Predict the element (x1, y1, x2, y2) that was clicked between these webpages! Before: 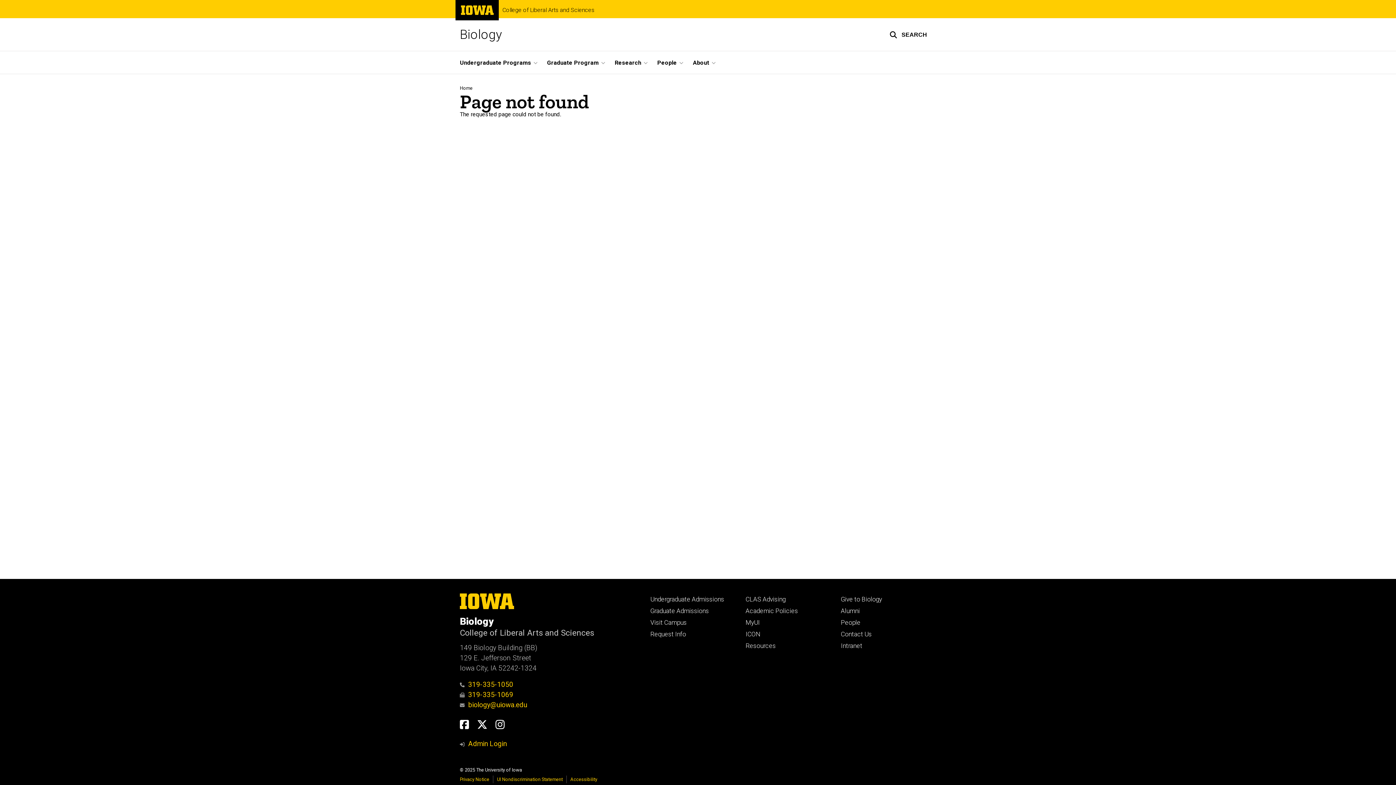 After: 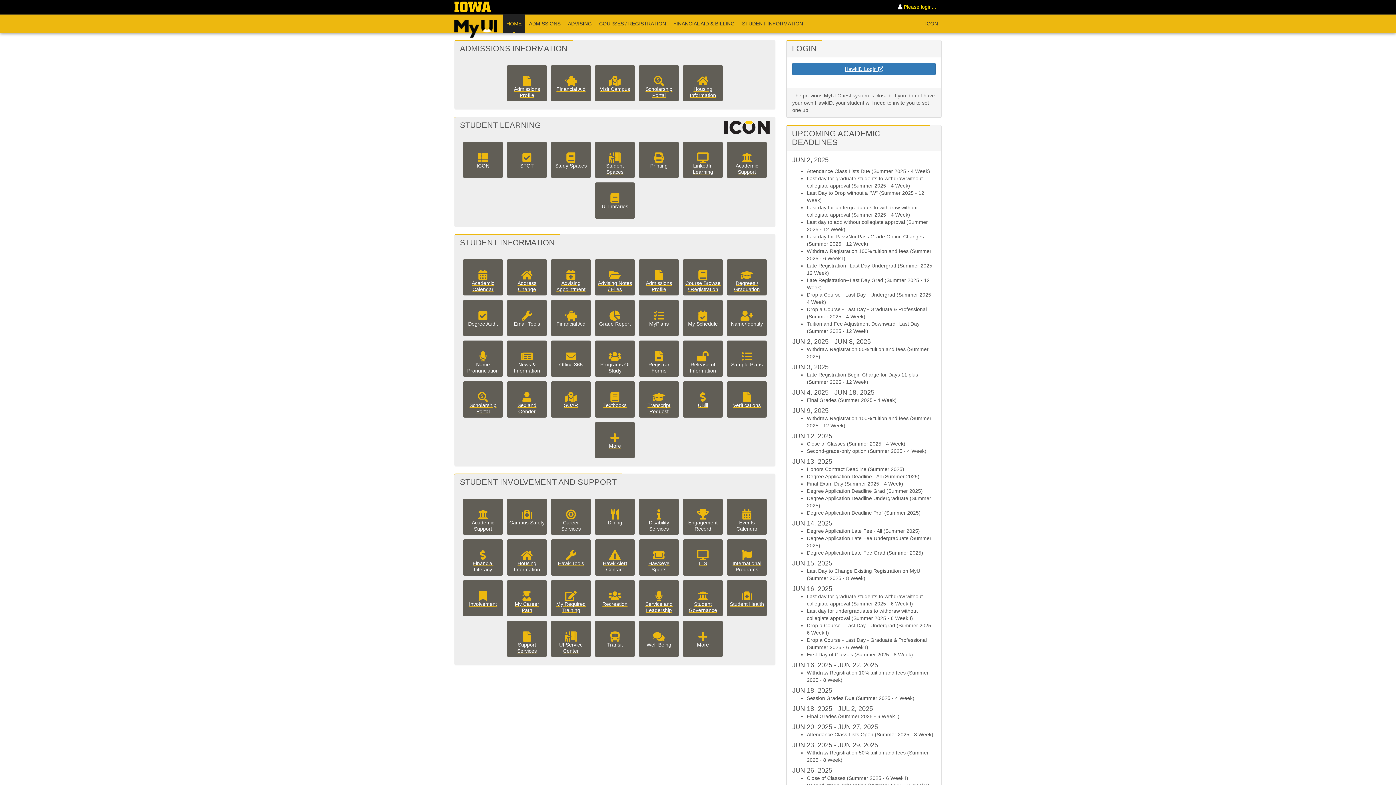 Action: bbox: (745, 619, 760, 626) label: MyUI